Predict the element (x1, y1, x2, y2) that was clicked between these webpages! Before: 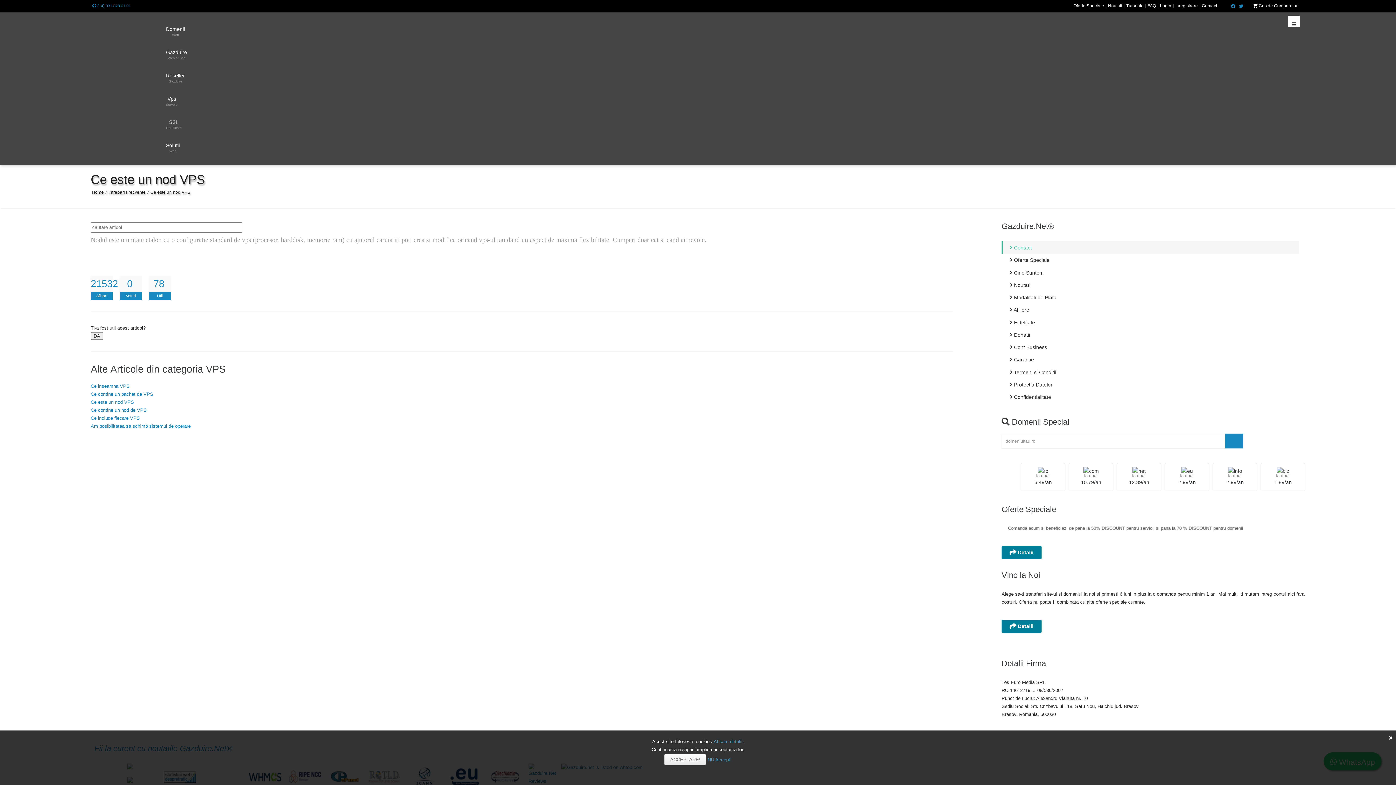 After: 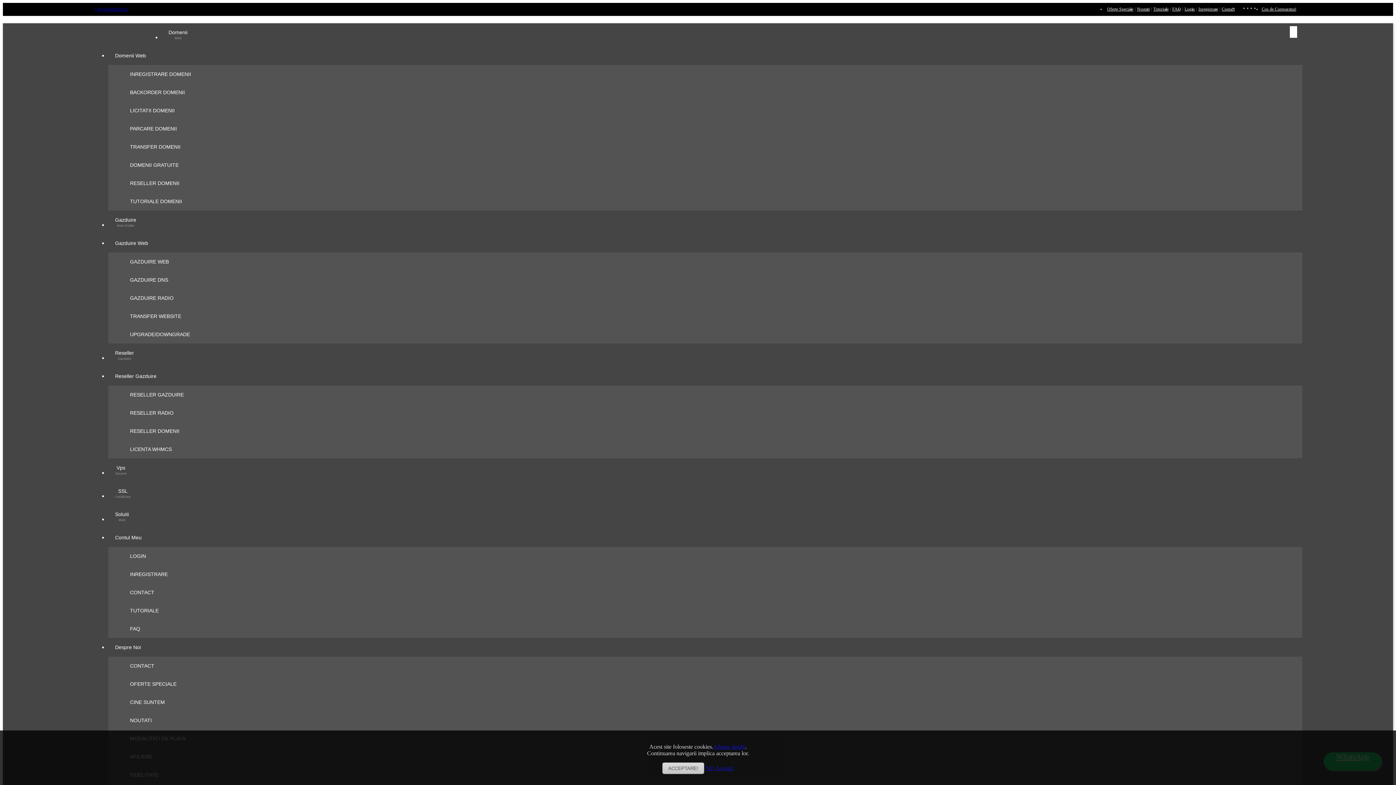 Action: bbox: (158, 113, 188, 136) label: SSL
Certificate